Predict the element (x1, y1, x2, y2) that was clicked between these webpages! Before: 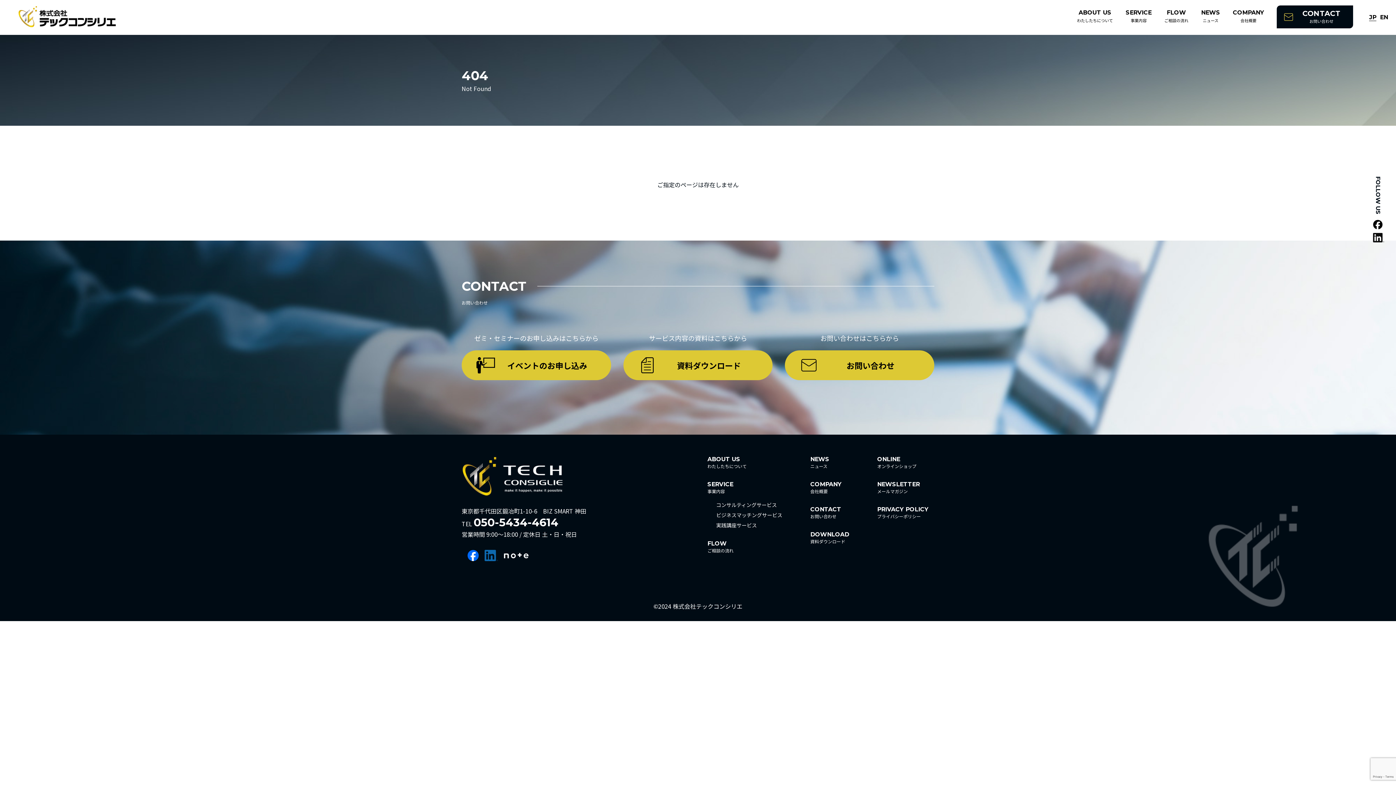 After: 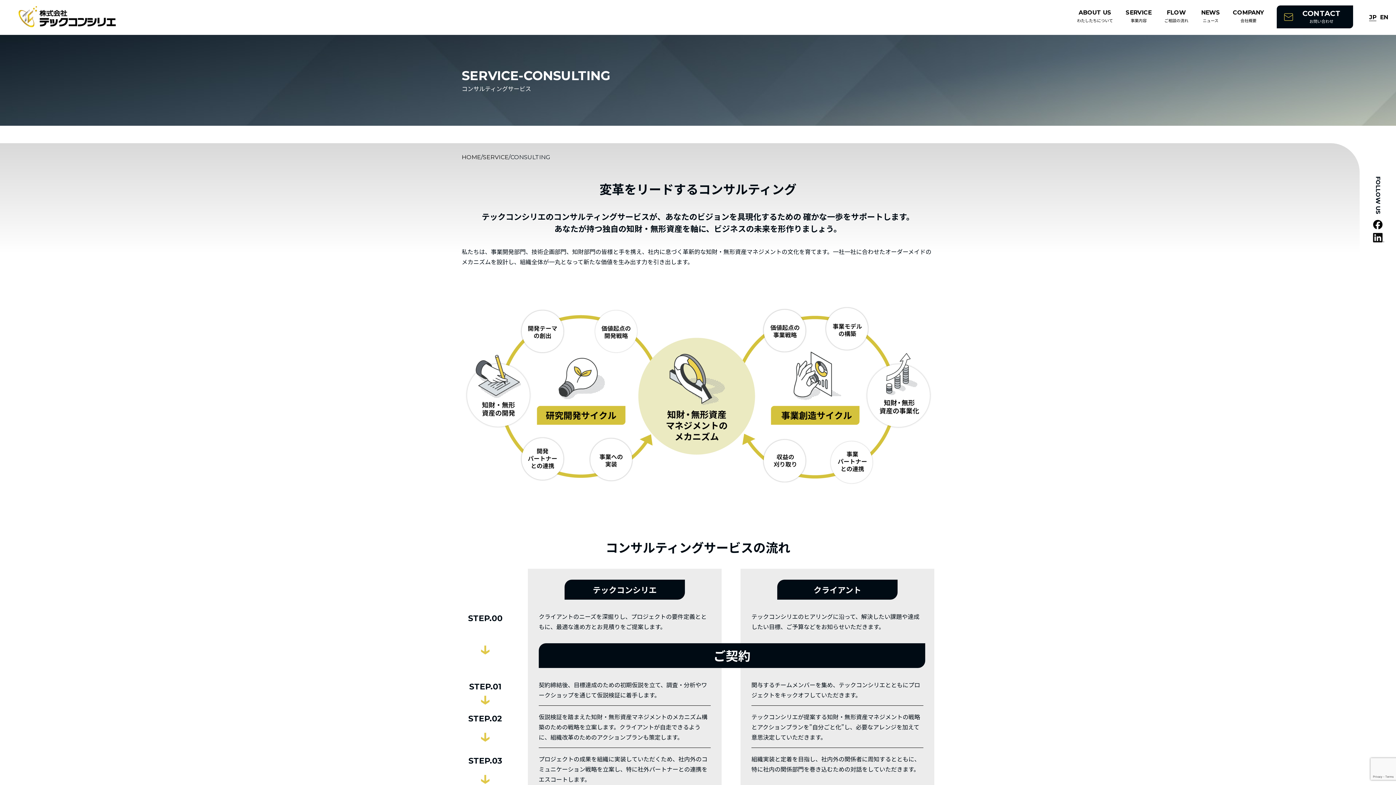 Action: label: コンサルティングサービス bbox: (716, 502, 777, 507)